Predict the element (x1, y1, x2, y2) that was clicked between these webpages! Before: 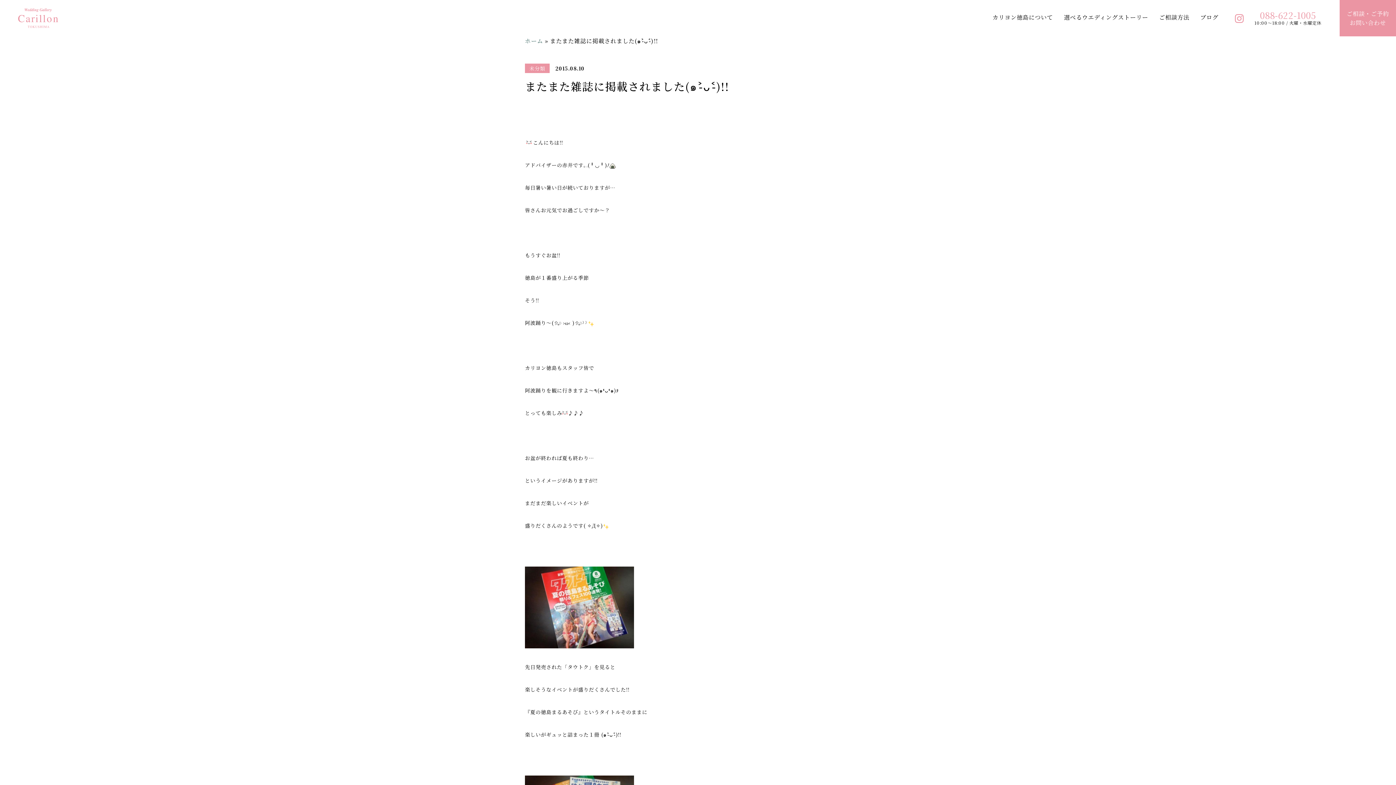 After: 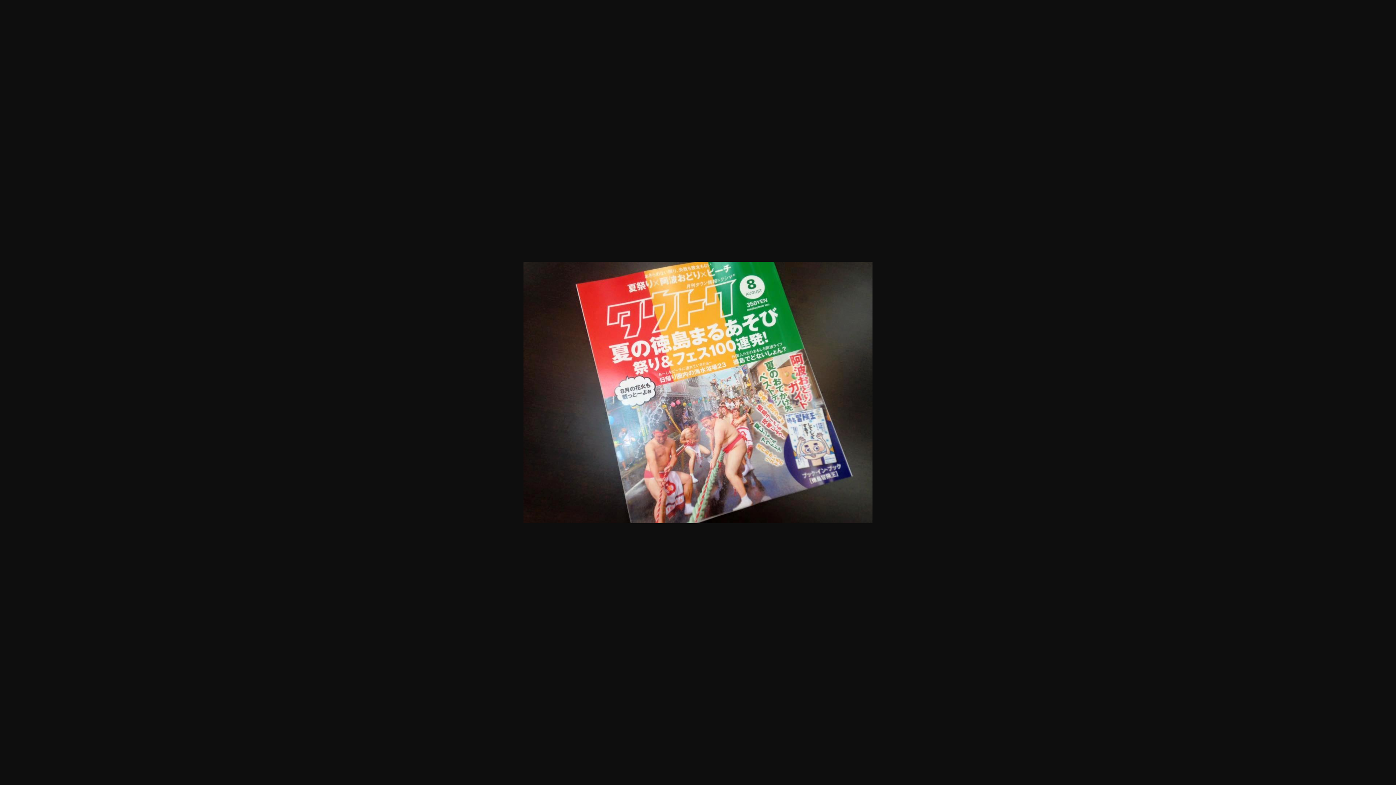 Action: bbox: (525, 603, 634, 610)